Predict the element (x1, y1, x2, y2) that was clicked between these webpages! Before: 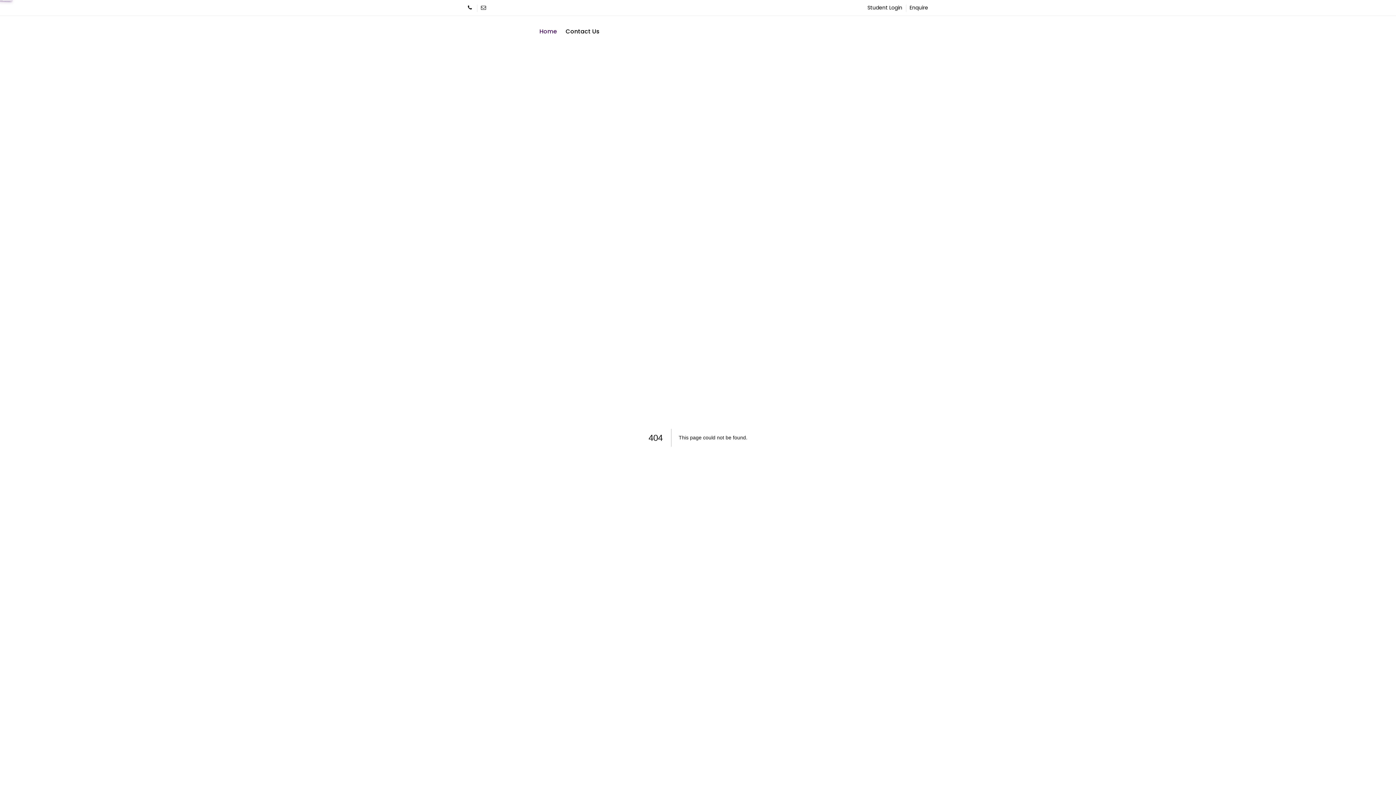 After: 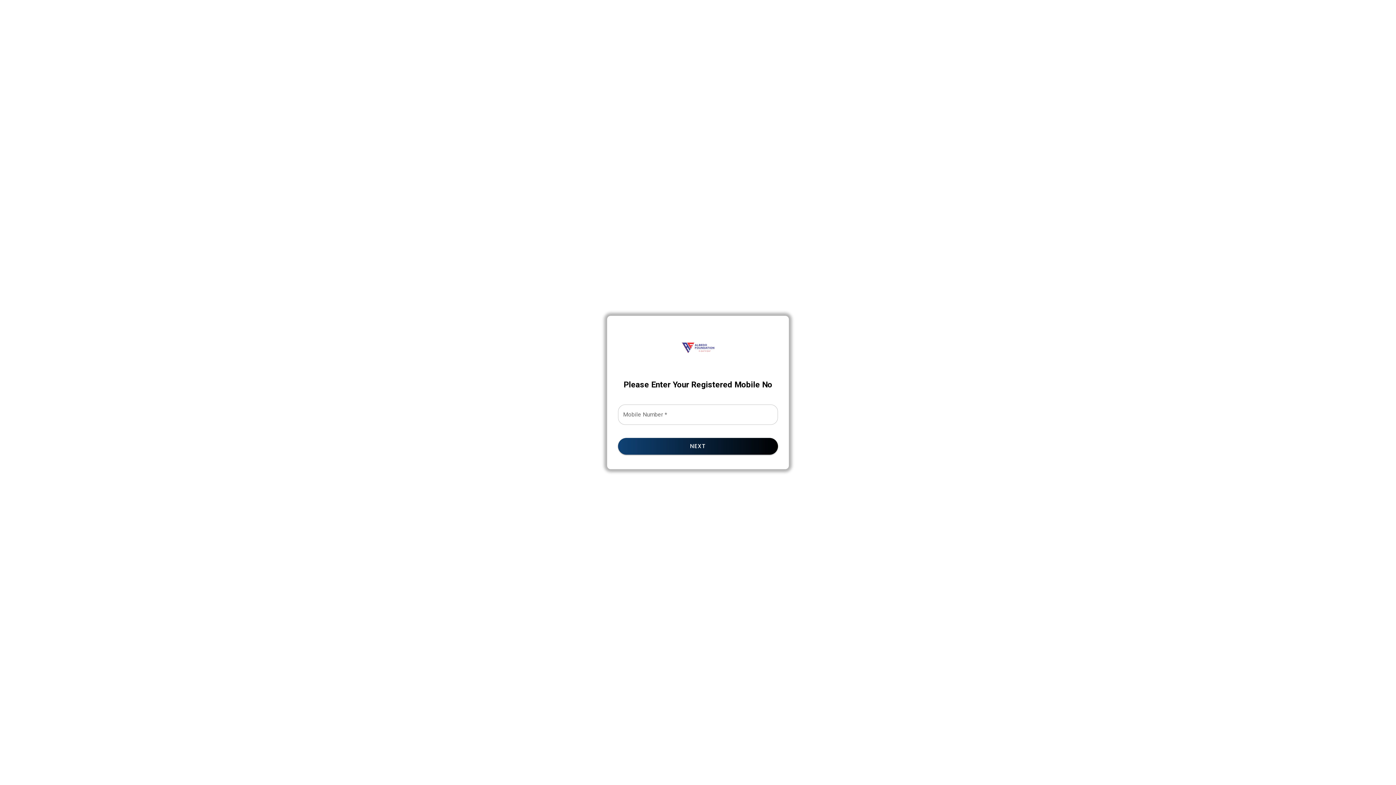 Action: bbox: (867, 4, 902, 11) label: Student Login